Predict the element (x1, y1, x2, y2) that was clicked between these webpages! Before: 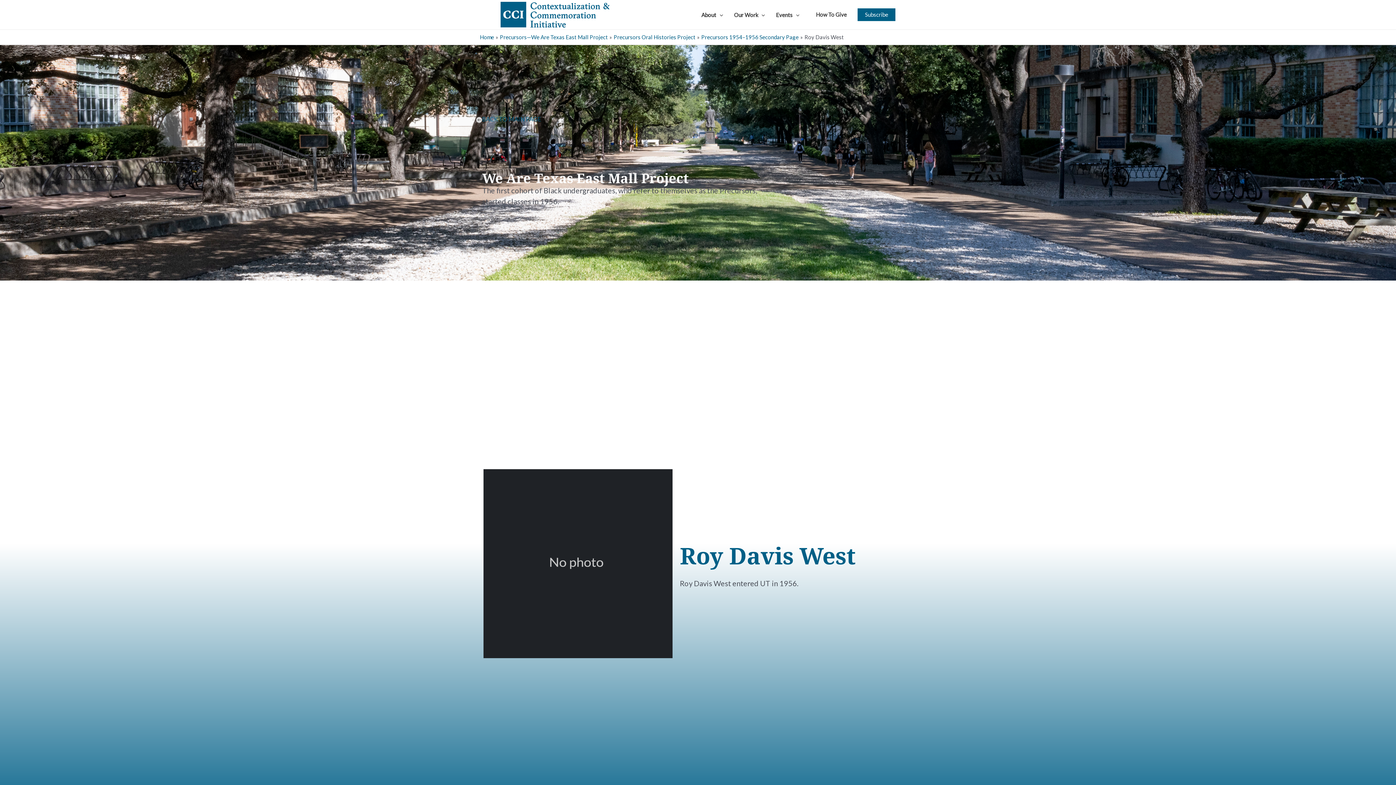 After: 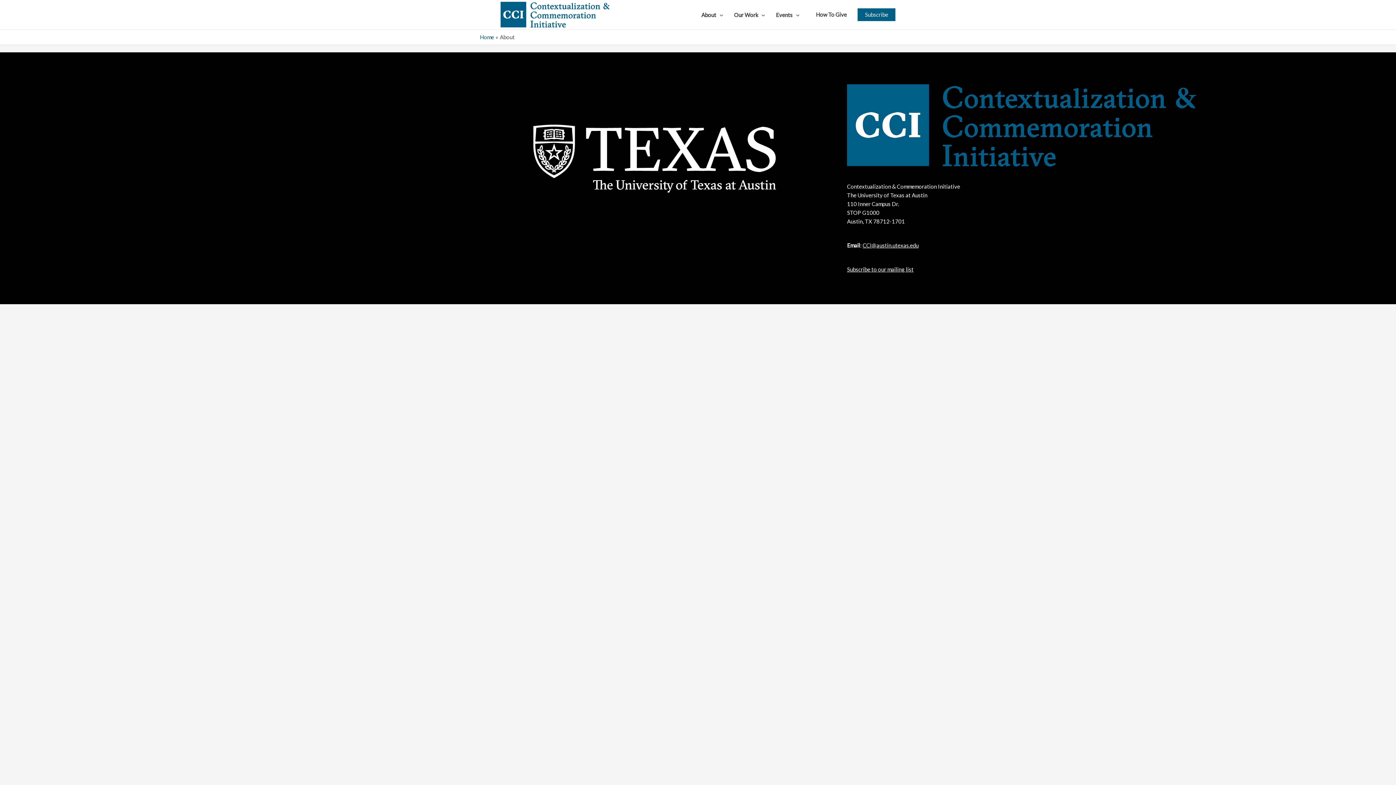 Action: label: About bbox: (696, 2, 728, 27)